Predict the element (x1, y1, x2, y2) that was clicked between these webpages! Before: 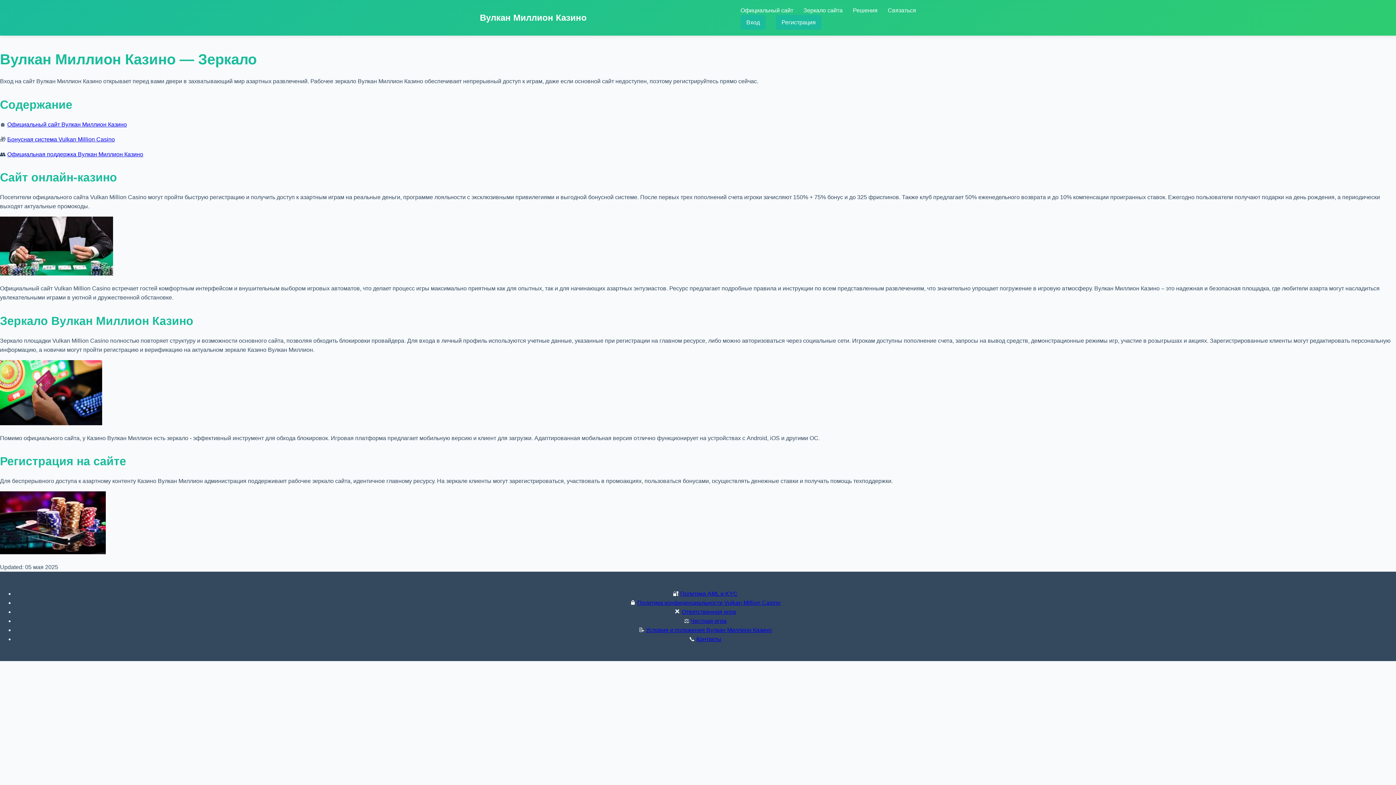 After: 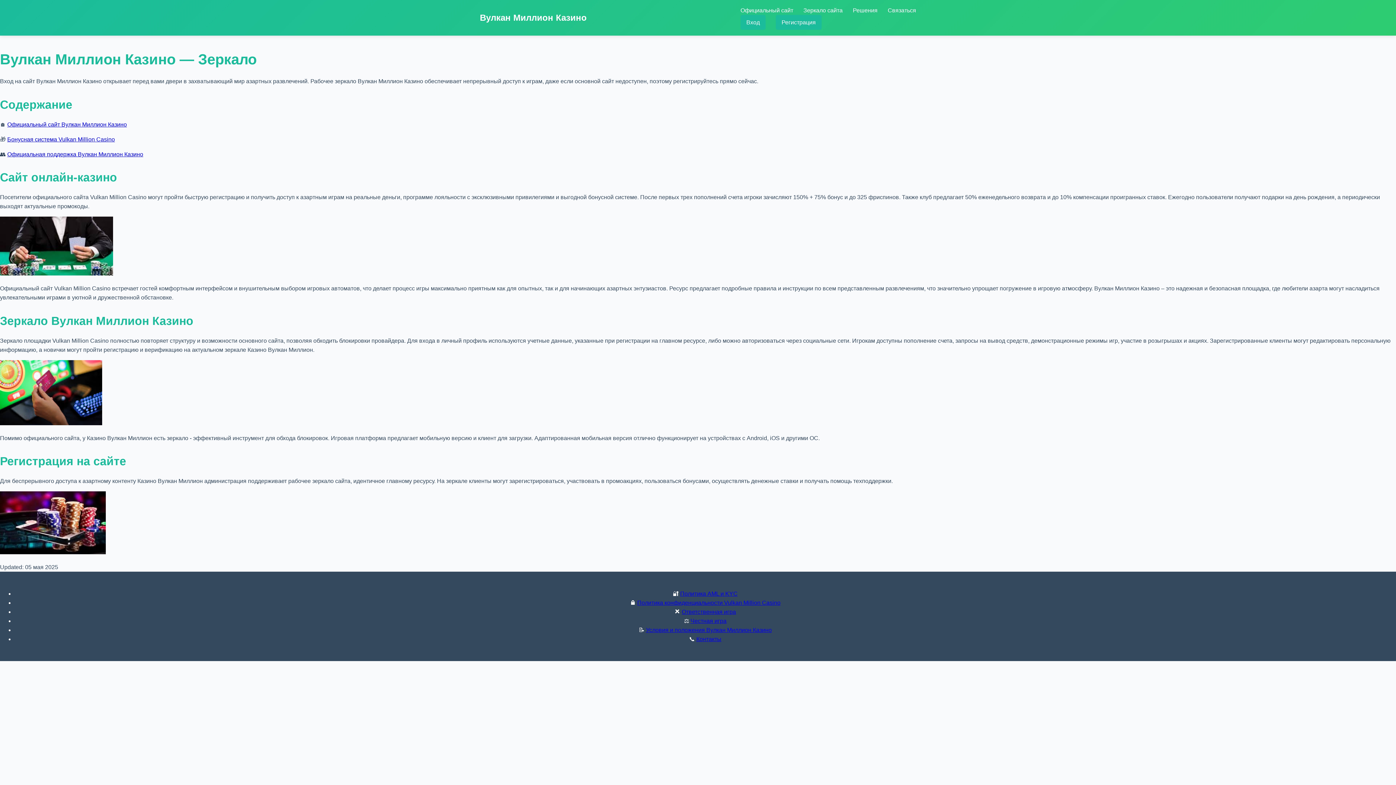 Action: label: Официальная поддержка Вулкан Миллион Казино bbox: (7, 151, 143, 157)